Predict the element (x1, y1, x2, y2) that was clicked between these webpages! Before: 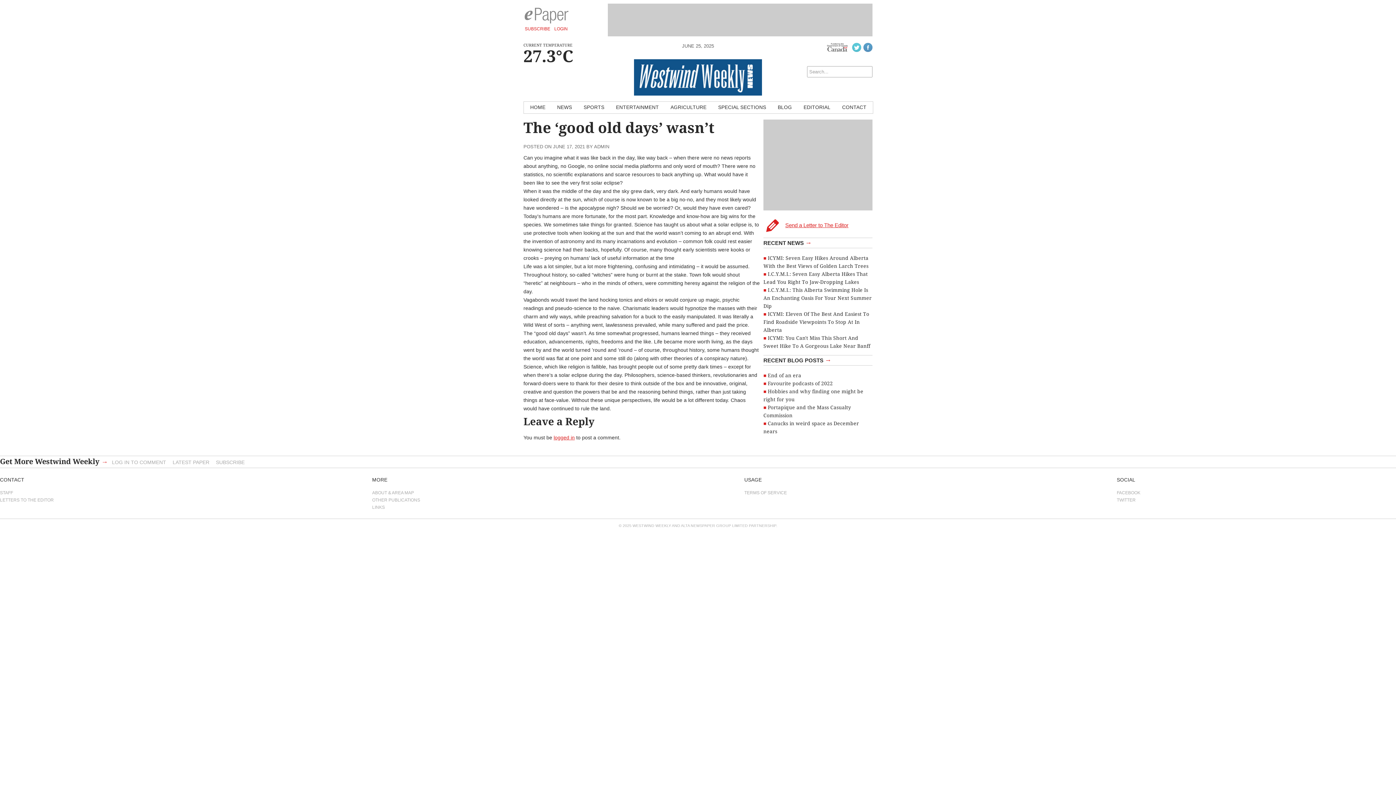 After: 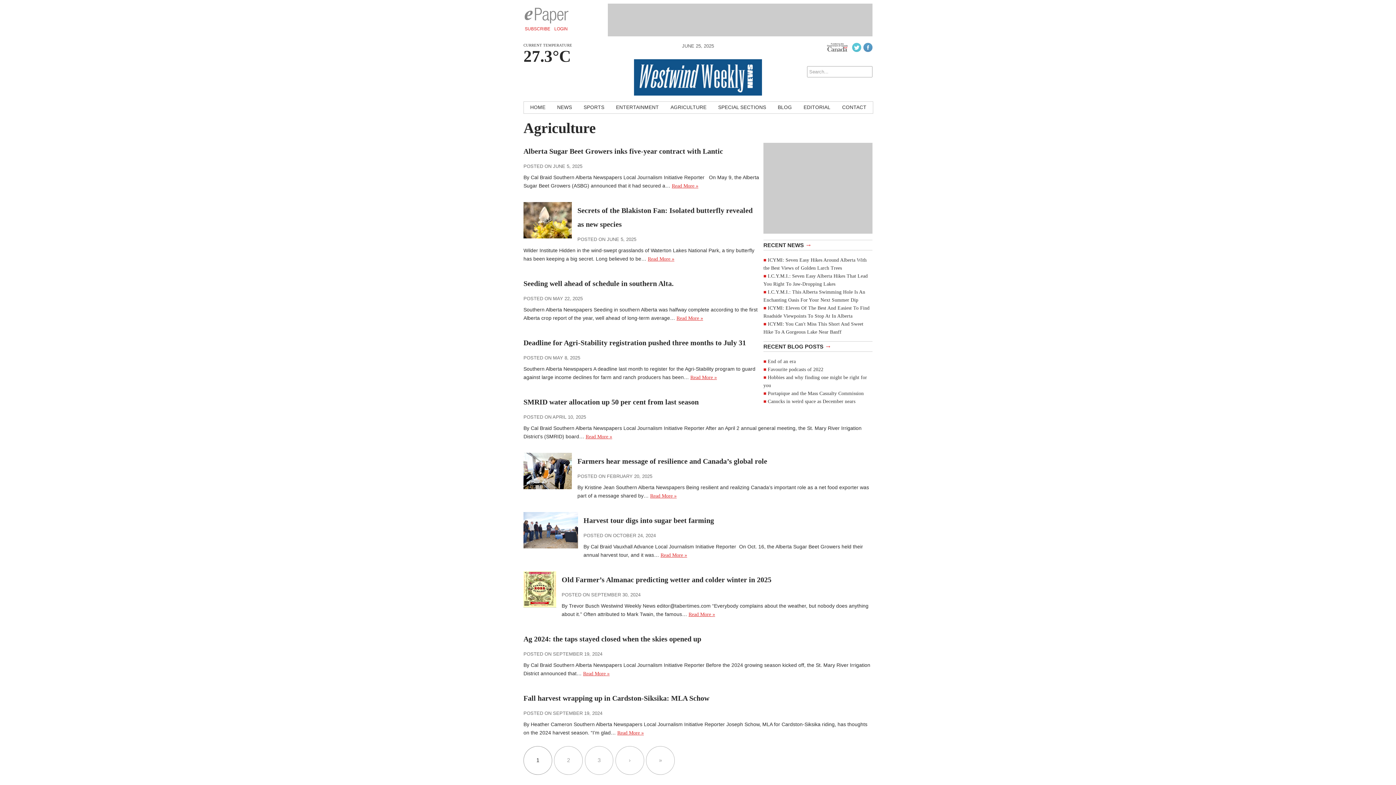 Action: label: AGRICULTURE bbox: (665, 101, 711, 113)